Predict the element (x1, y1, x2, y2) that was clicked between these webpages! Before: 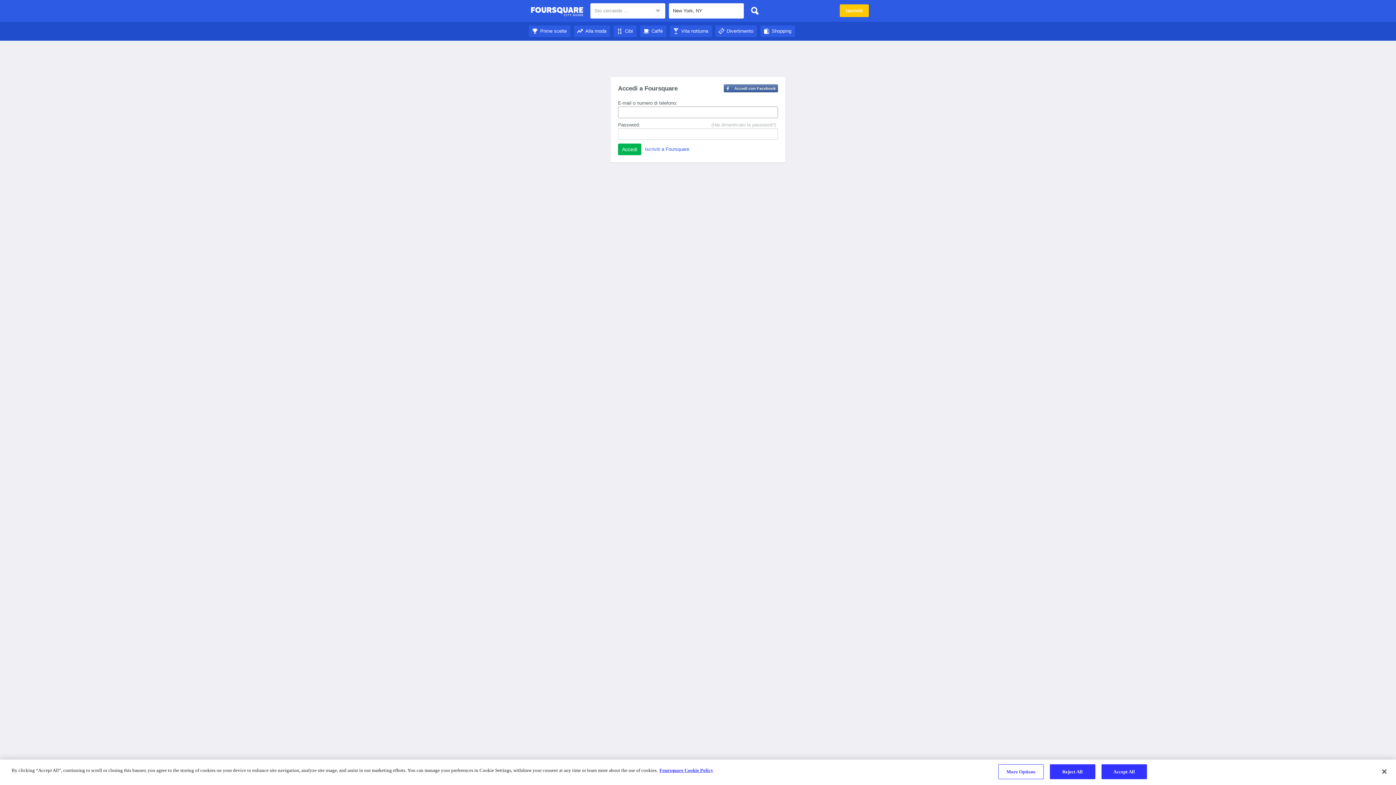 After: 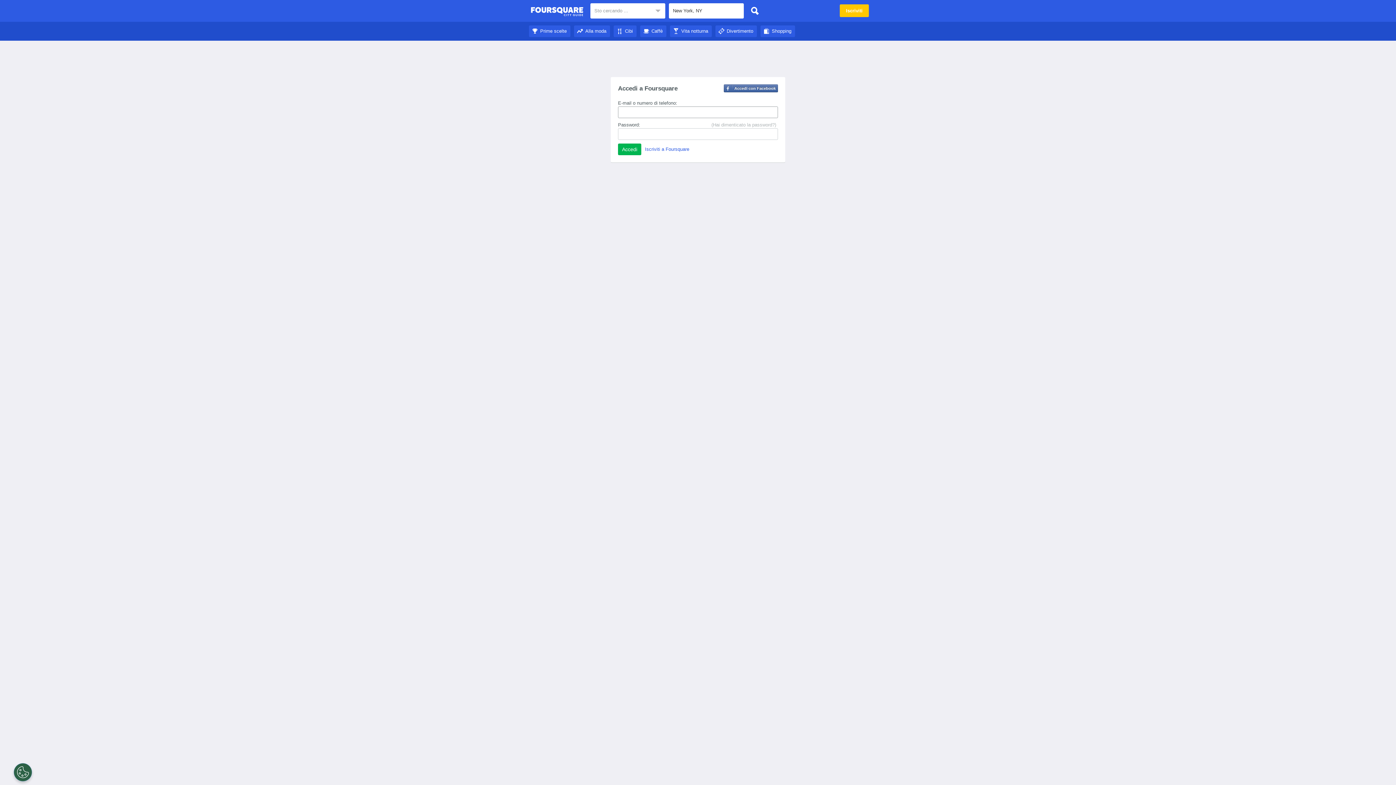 Action: bbox: (747, 3, 762, 18)